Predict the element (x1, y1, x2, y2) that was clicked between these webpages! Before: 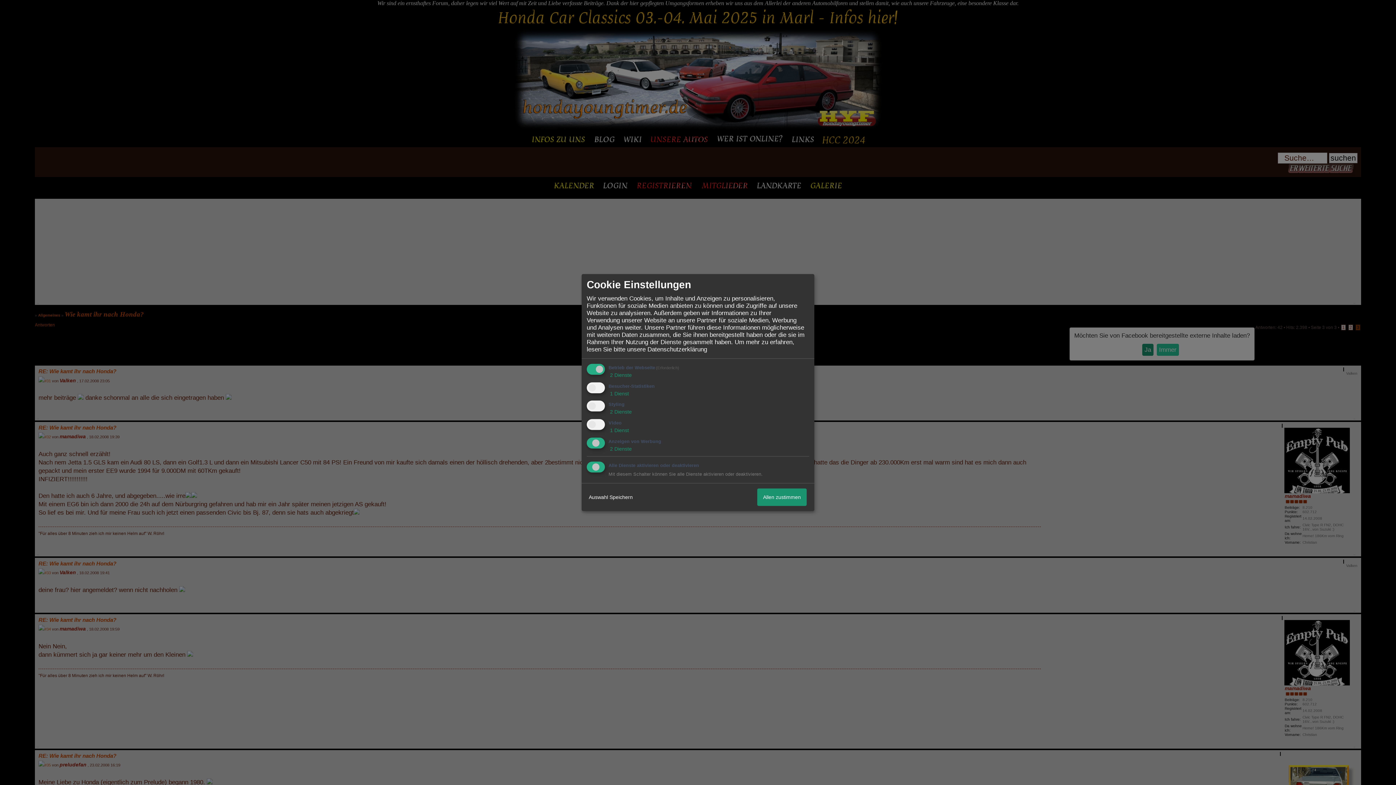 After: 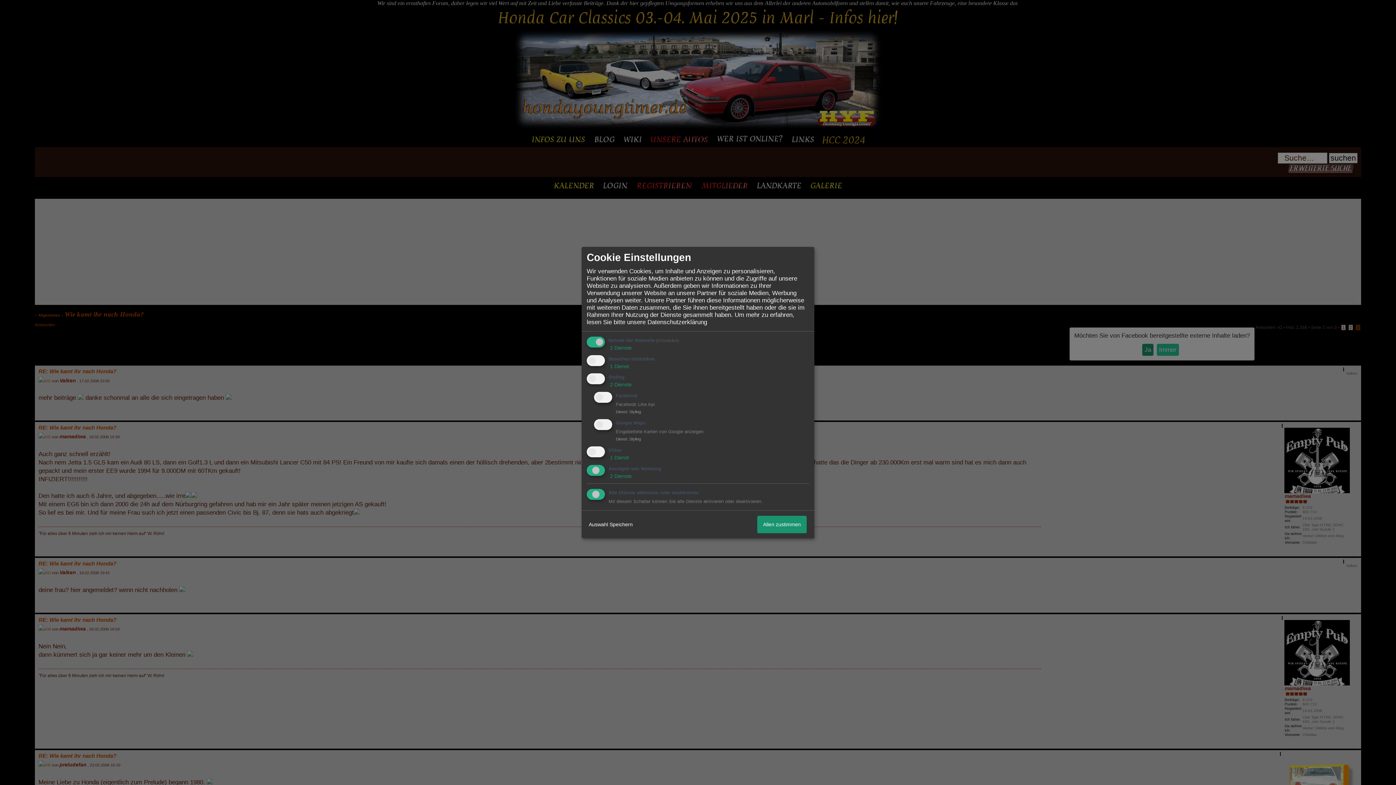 Action: bbox: (608, 409, 632, 415) label:  2 Dienste